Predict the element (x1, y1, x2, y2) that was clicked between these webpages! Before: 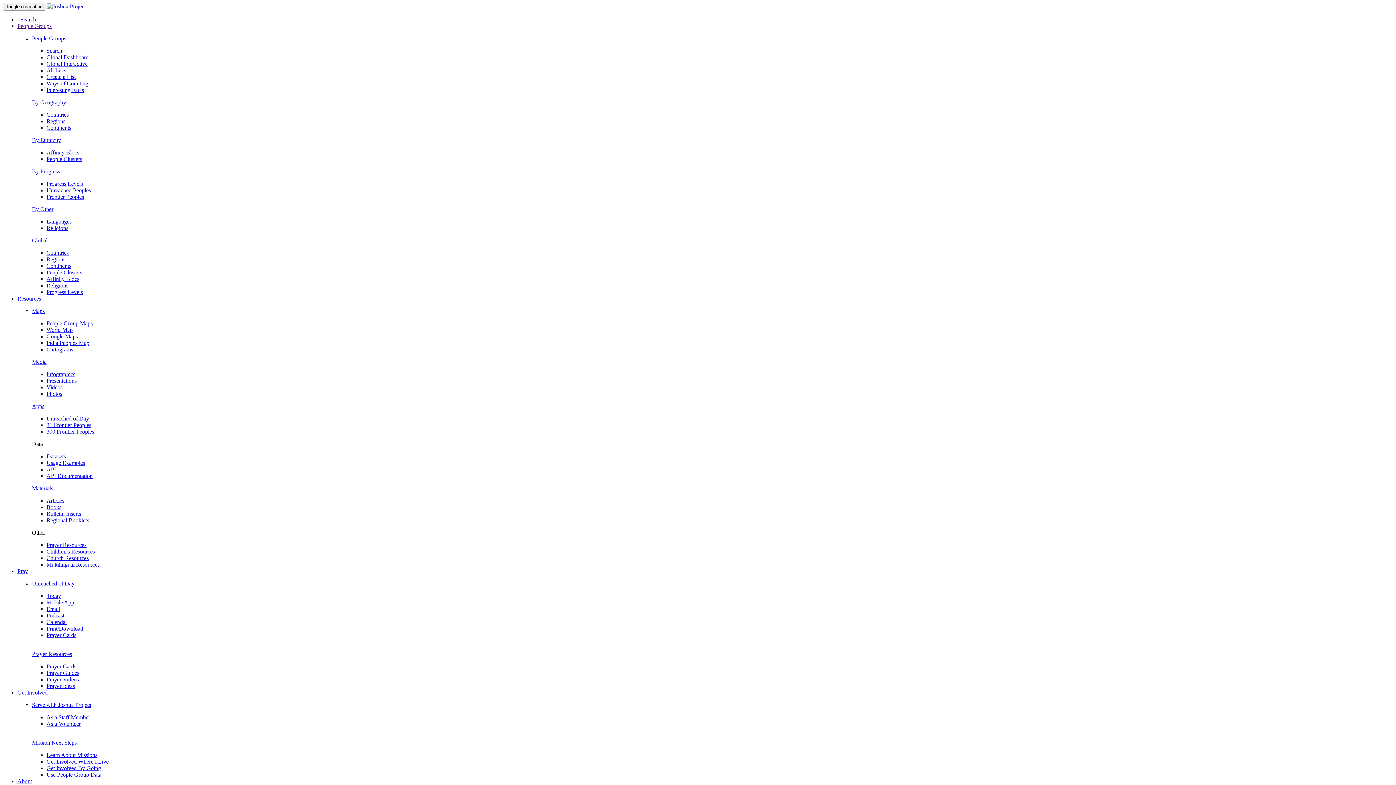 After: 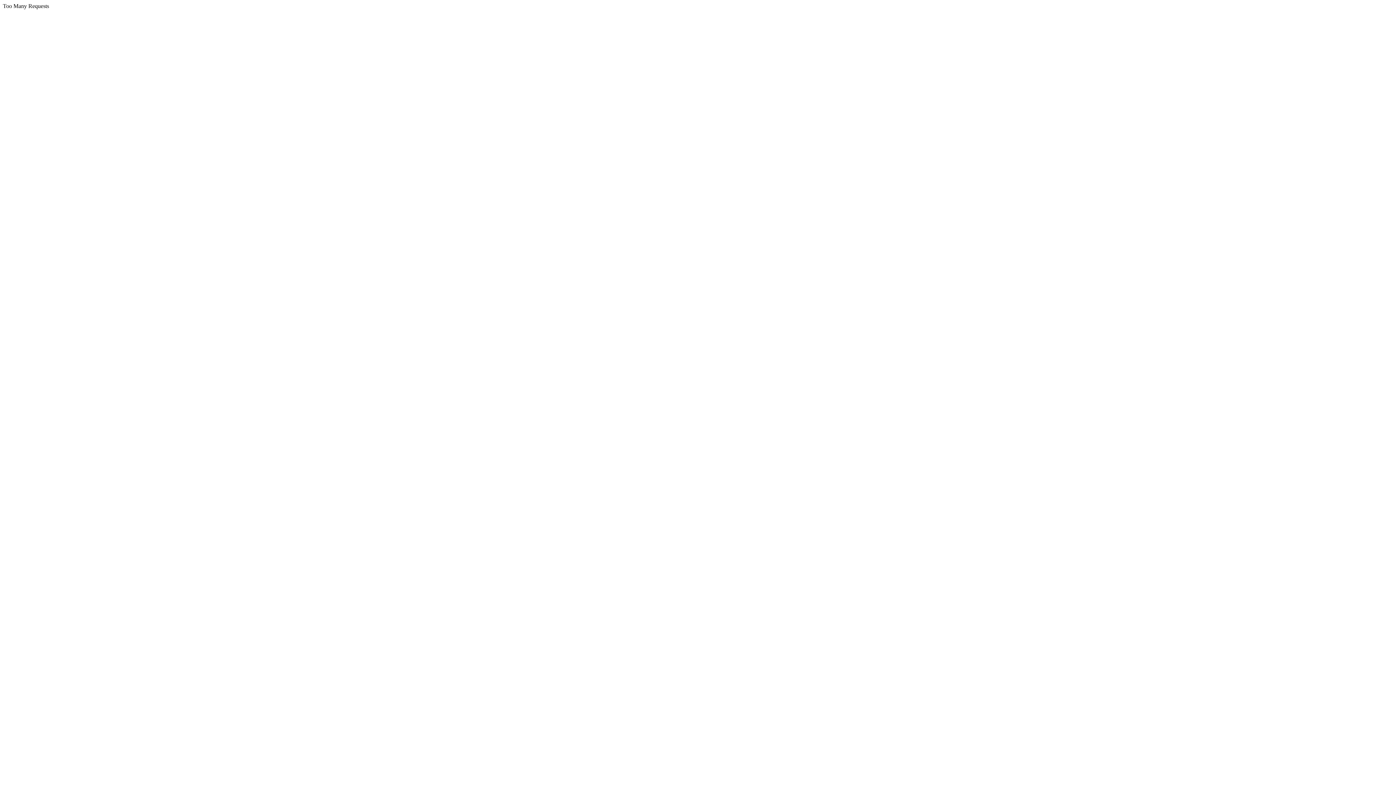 Action: bbox: (46, 752, 97, 758) label: Learn About Missions